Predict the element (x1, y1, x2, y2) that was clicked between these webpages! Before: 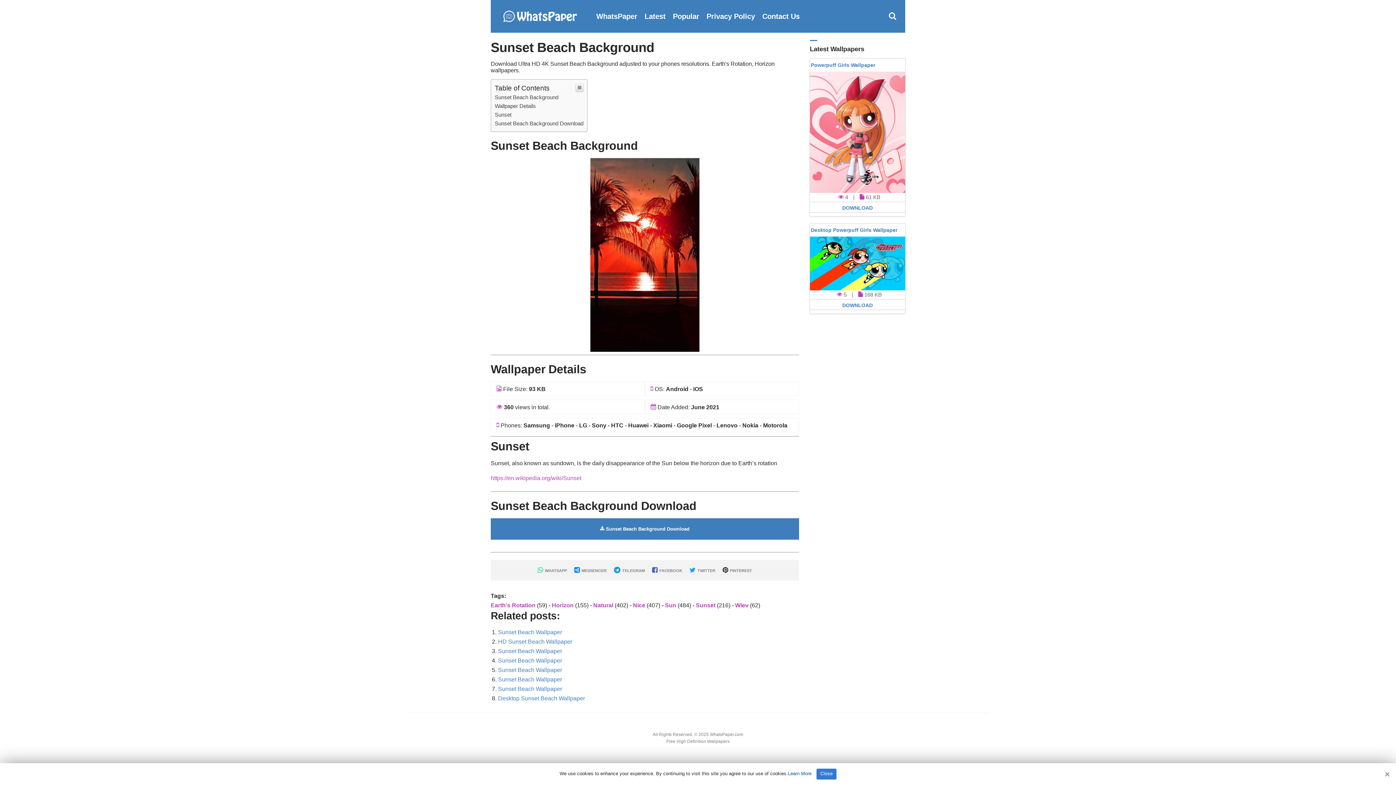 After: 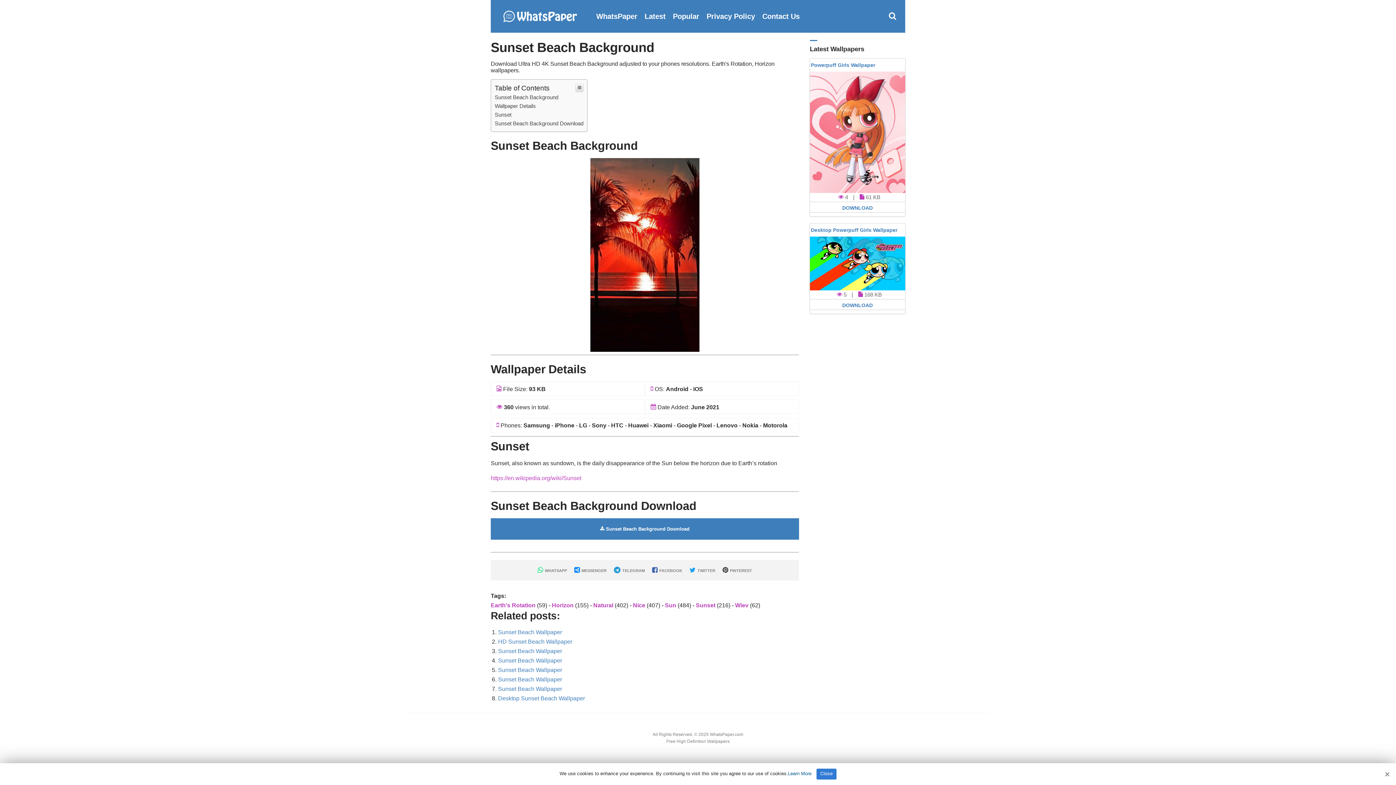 Action: label: Wallpaper Details bbox: (494, 102, 536, 109)